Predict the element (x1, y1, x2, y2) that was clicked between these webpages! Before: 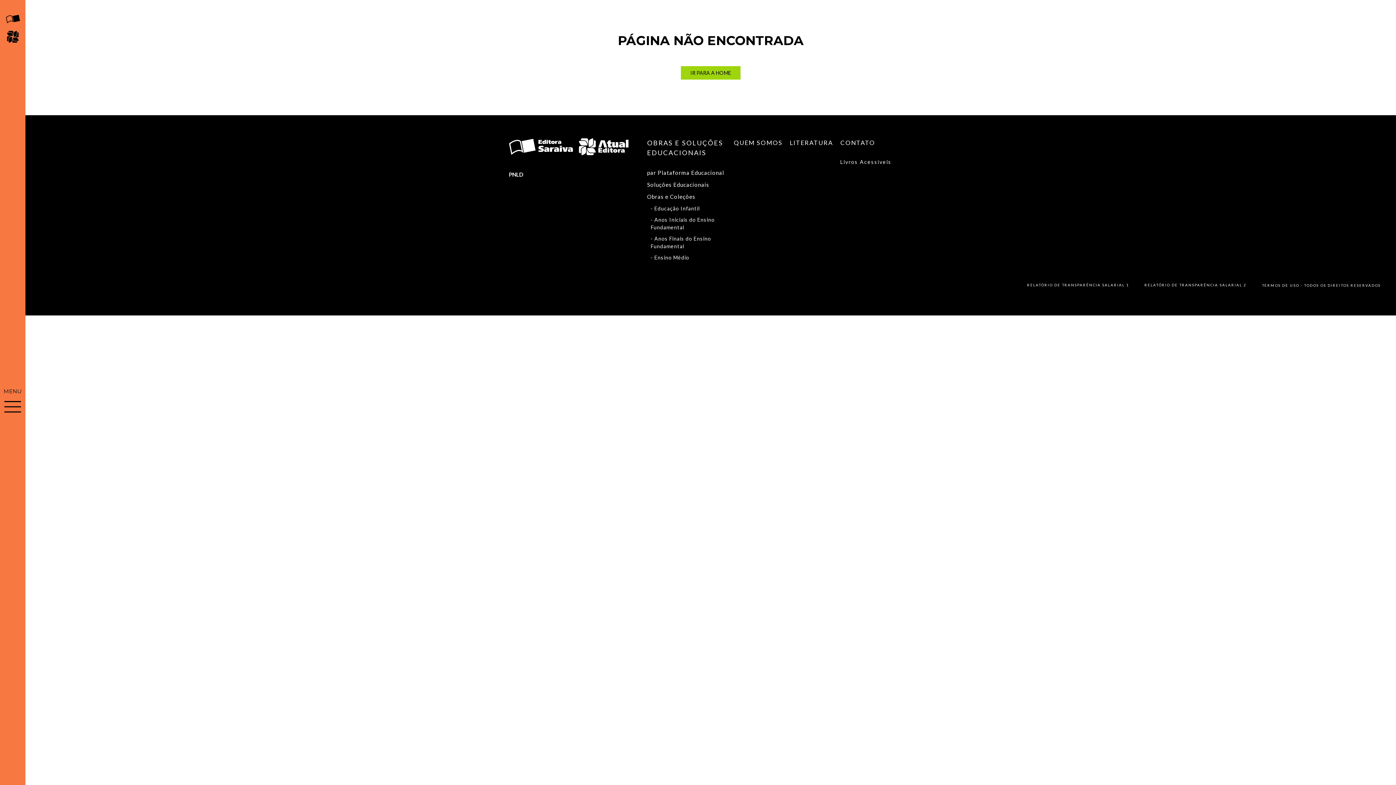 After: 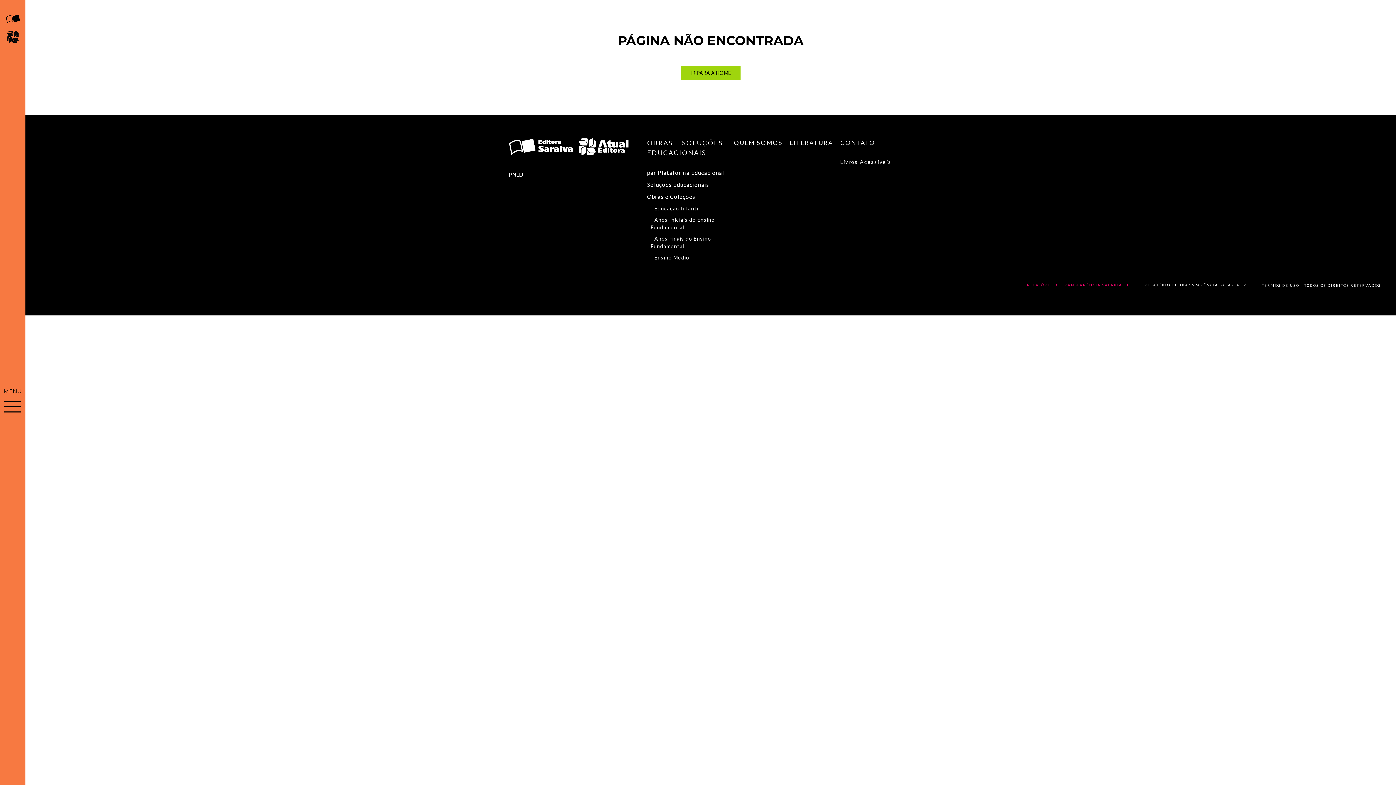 Action: bbox: (1027, 282, 1129, 287) label: RELATÓRIO DE TRANSPARÊNCIA SALARIAL 1